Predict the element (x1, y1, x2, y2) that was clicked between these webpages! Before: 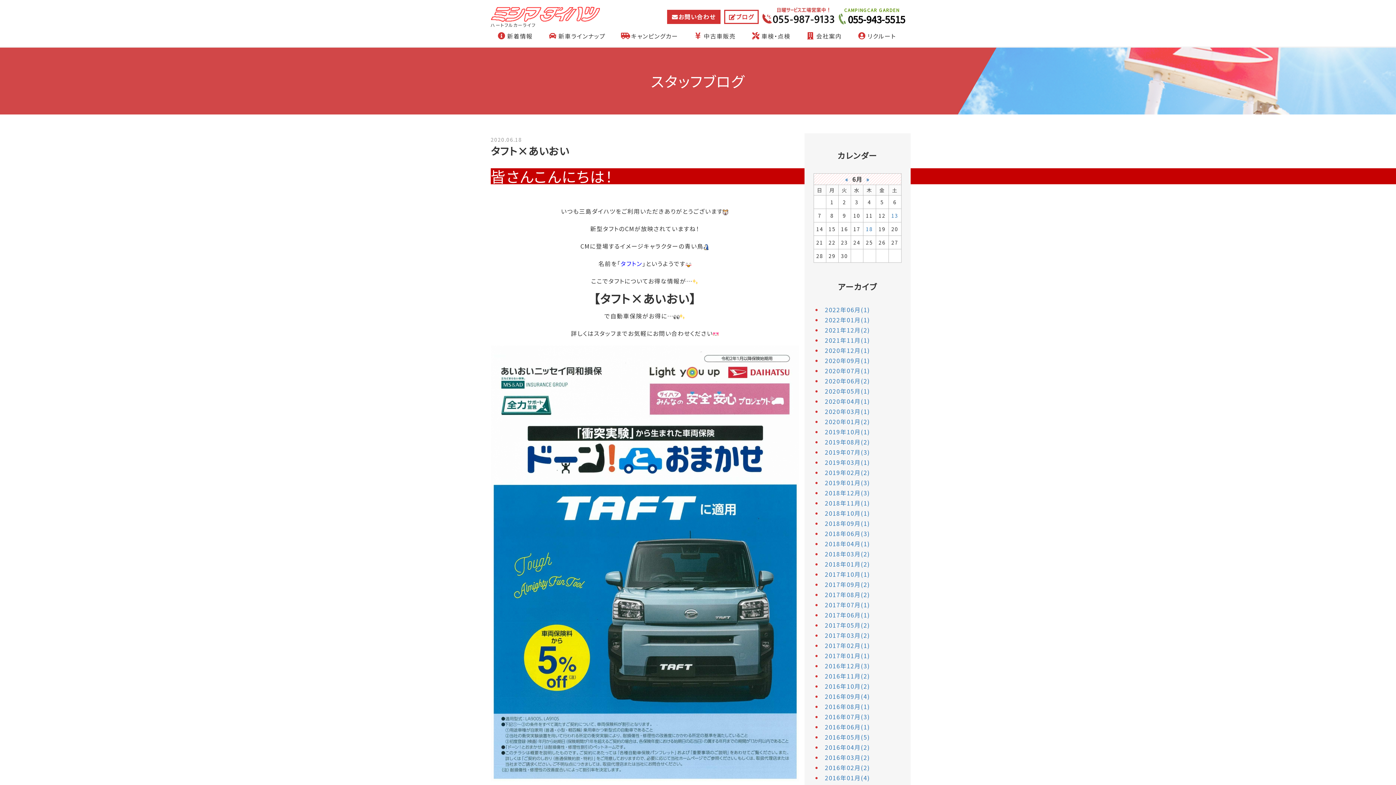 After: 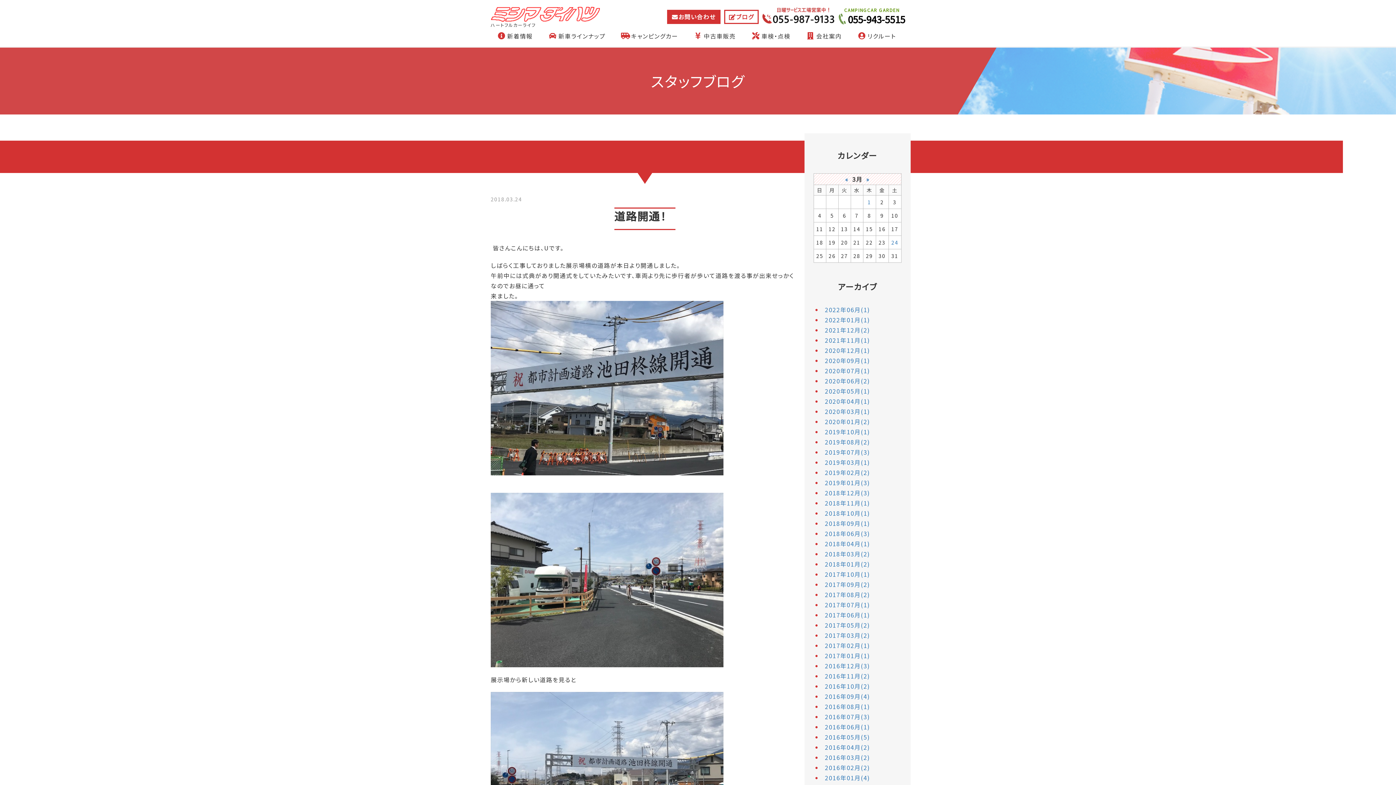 Action: label: 2018年03月(2) bbox: (825, 549, 870, 558)